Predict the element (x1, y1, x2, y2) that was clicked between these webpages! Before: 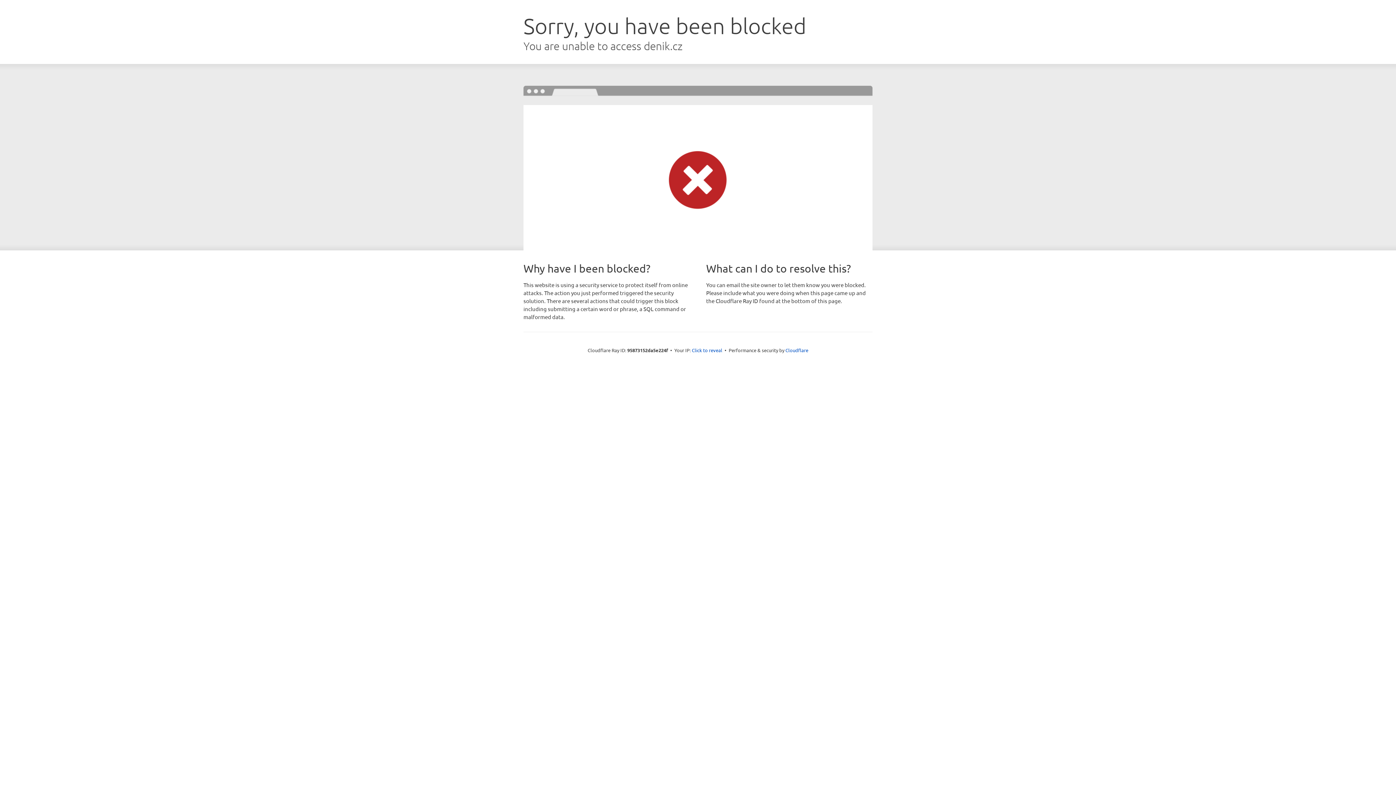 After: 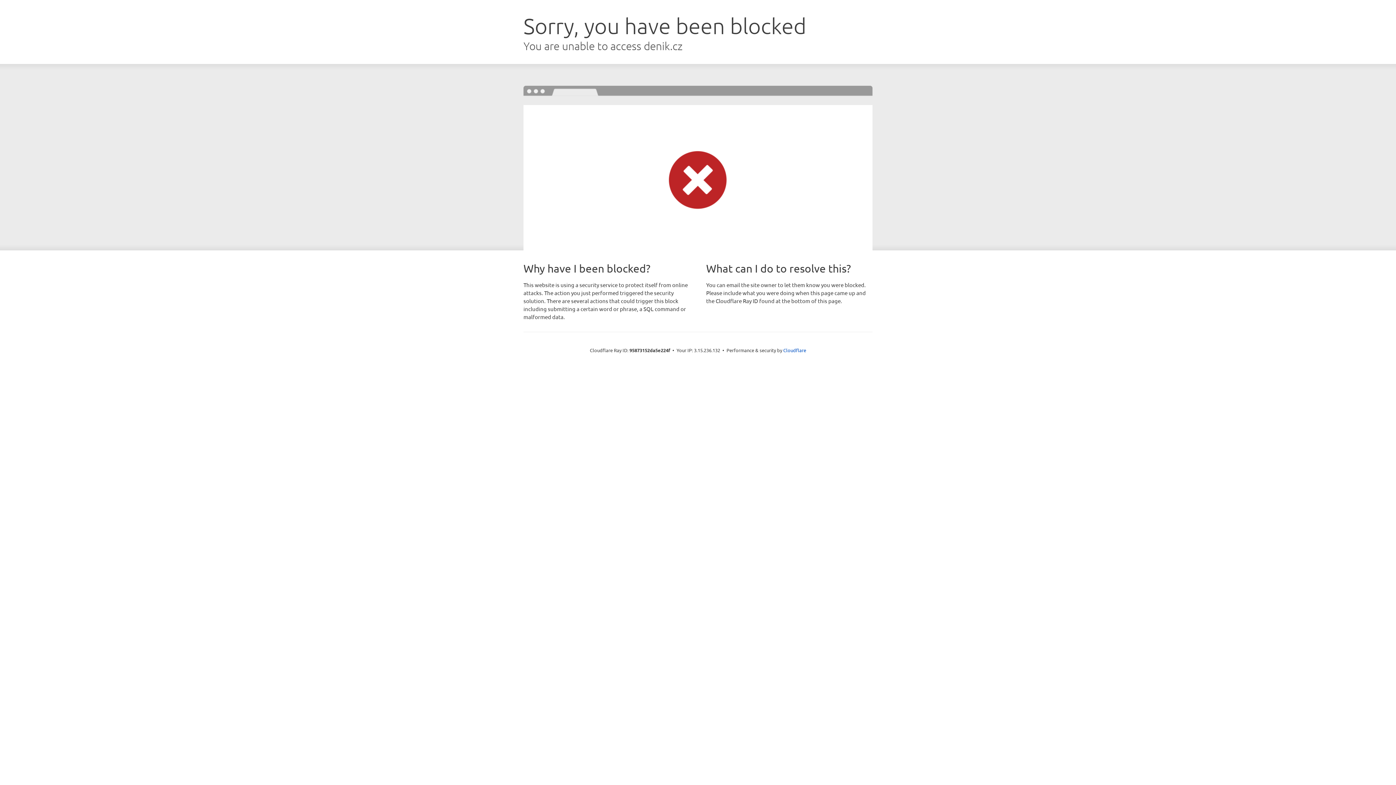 Action: label: Click to reveal bbox: (692, 346, 722, 353)